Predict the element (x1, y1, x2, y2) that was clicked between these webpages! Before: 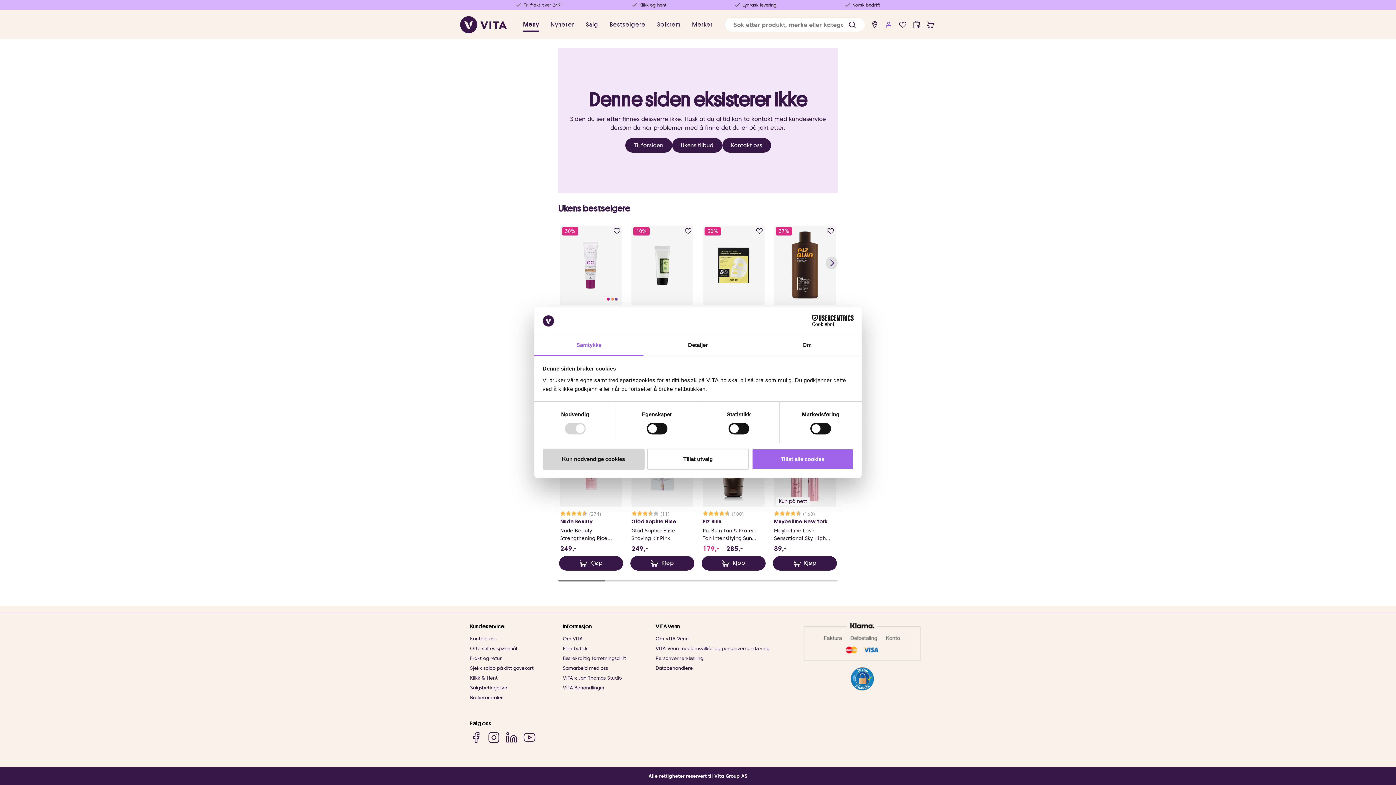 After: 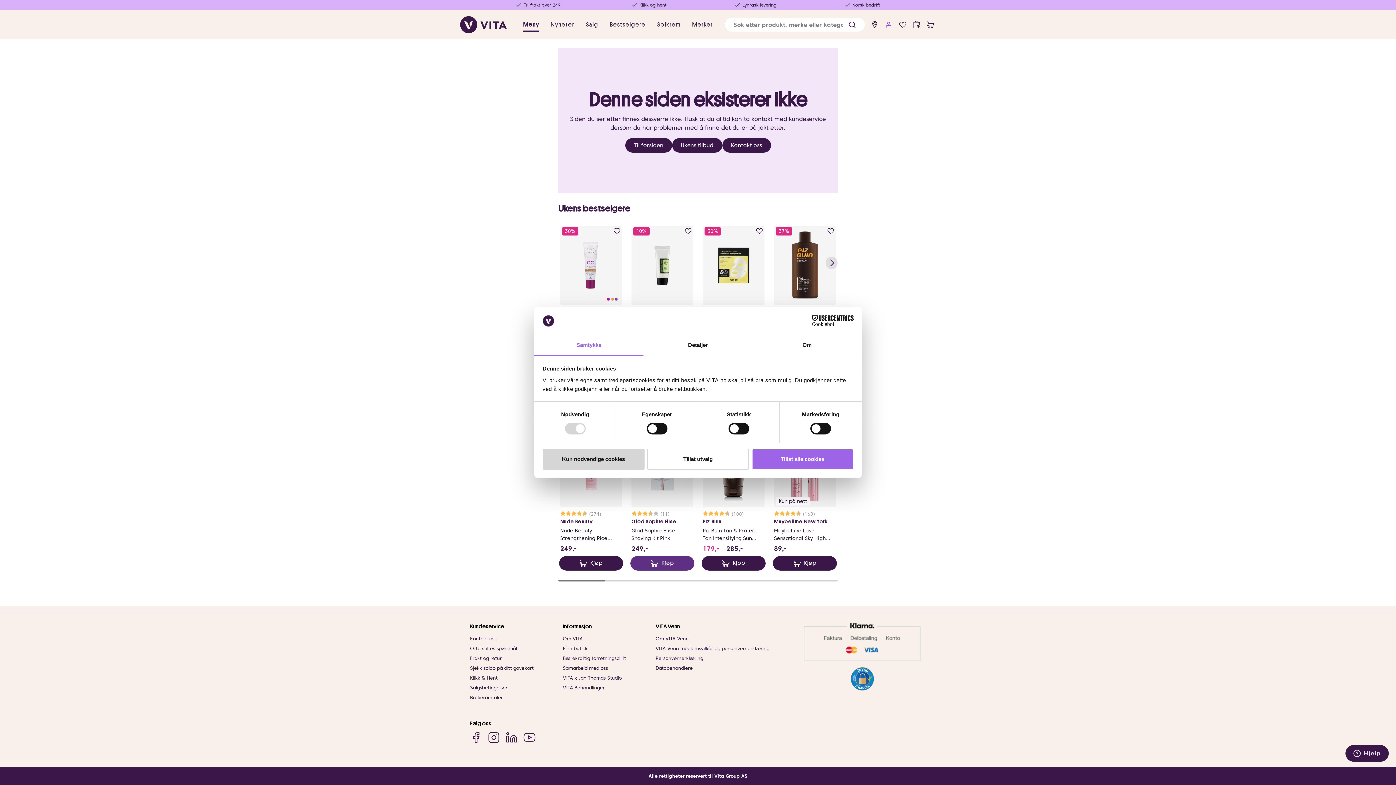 Action: bbox: (630, 556, 694, 570) label: Kjøp